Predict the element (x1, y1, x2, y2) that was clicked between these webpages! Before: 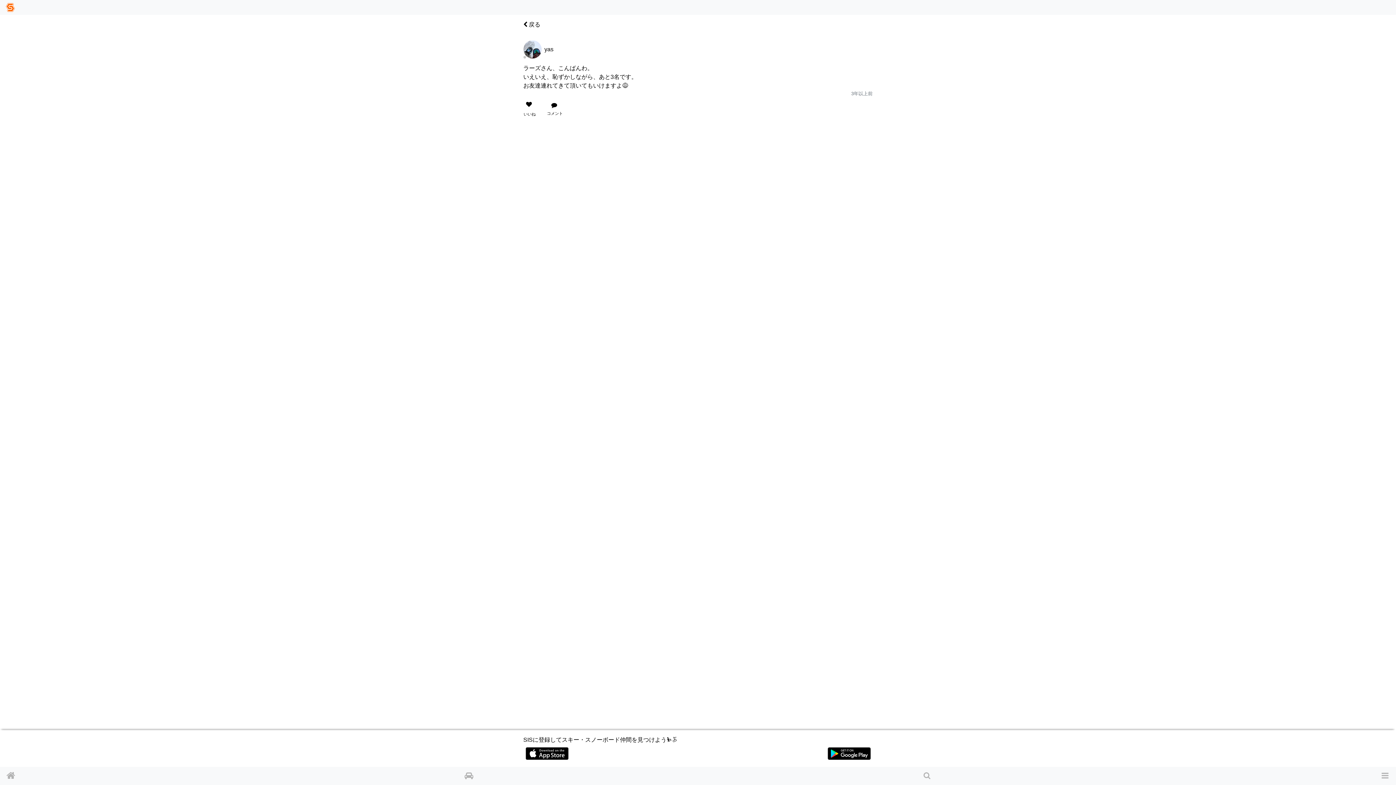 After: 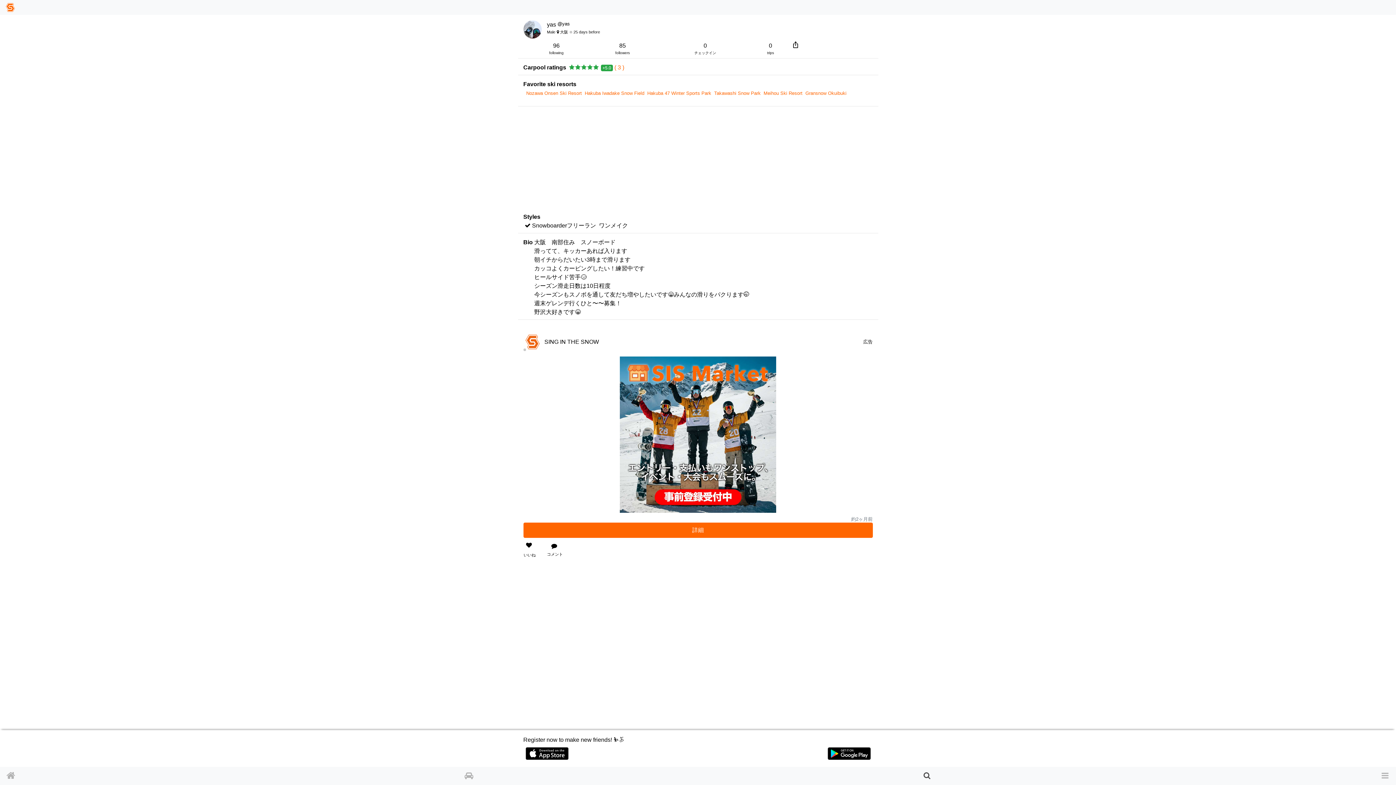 Action: label: 	
yas bbox: (523, 40, 553, 58)